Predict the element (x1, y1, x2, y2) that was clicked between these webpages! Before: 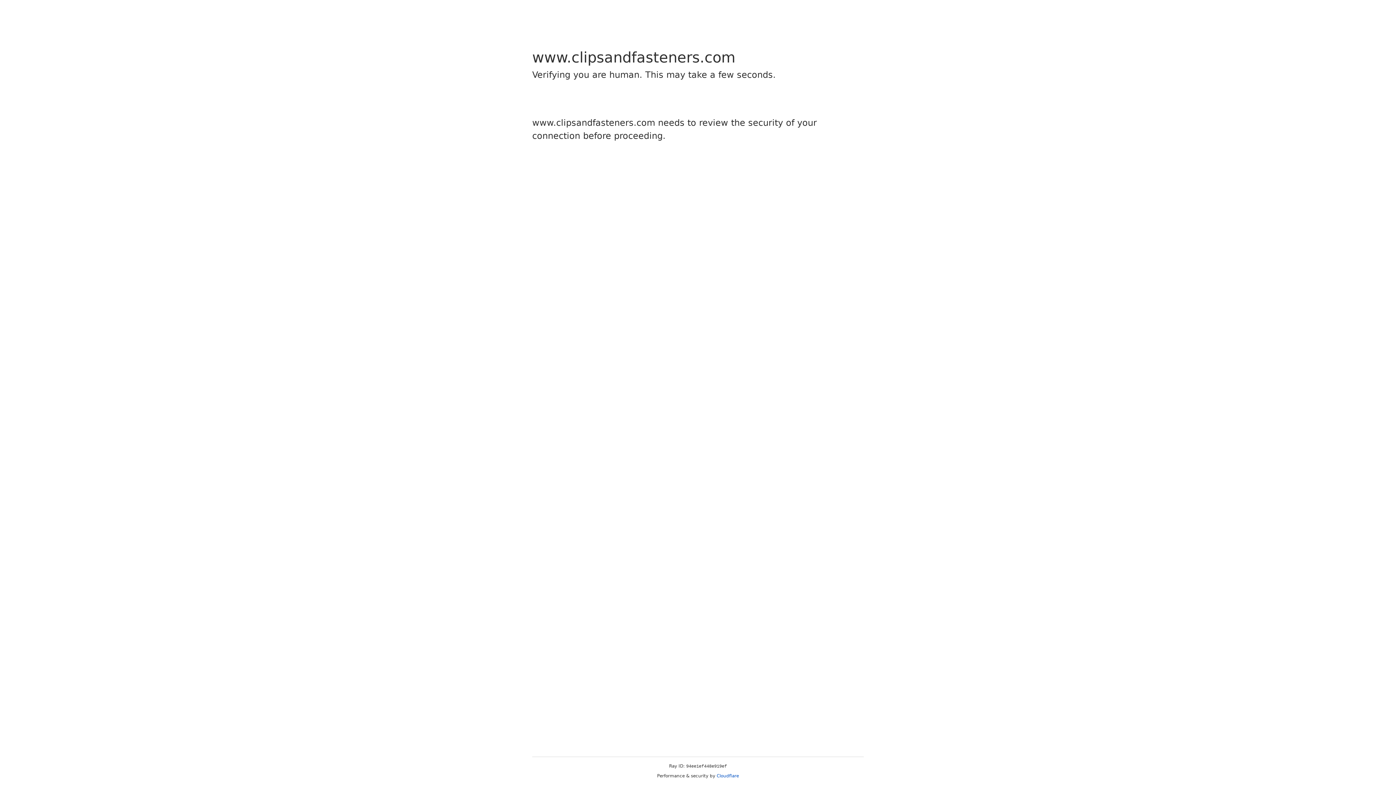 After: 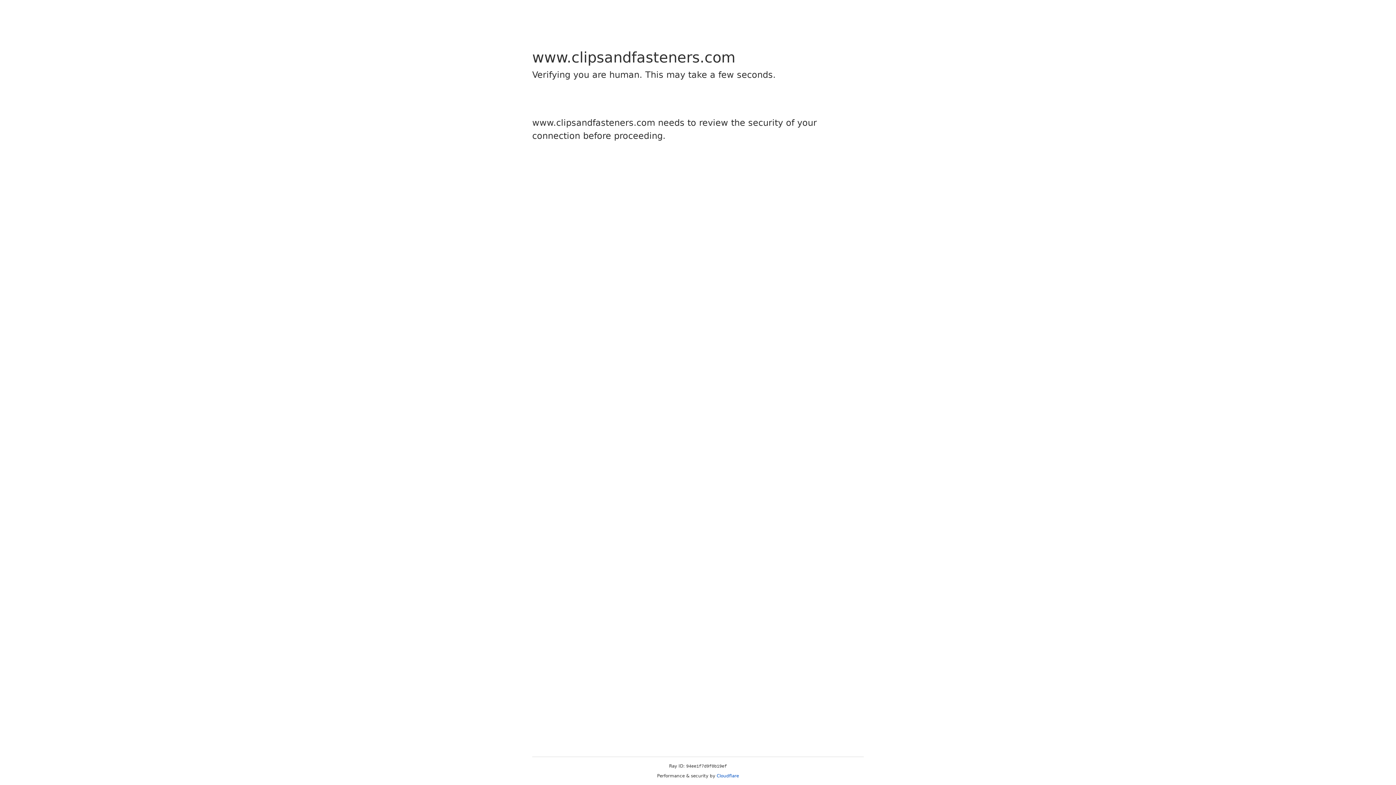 Action: bbox: (716, 773, 739, 778) label: Cloudflare